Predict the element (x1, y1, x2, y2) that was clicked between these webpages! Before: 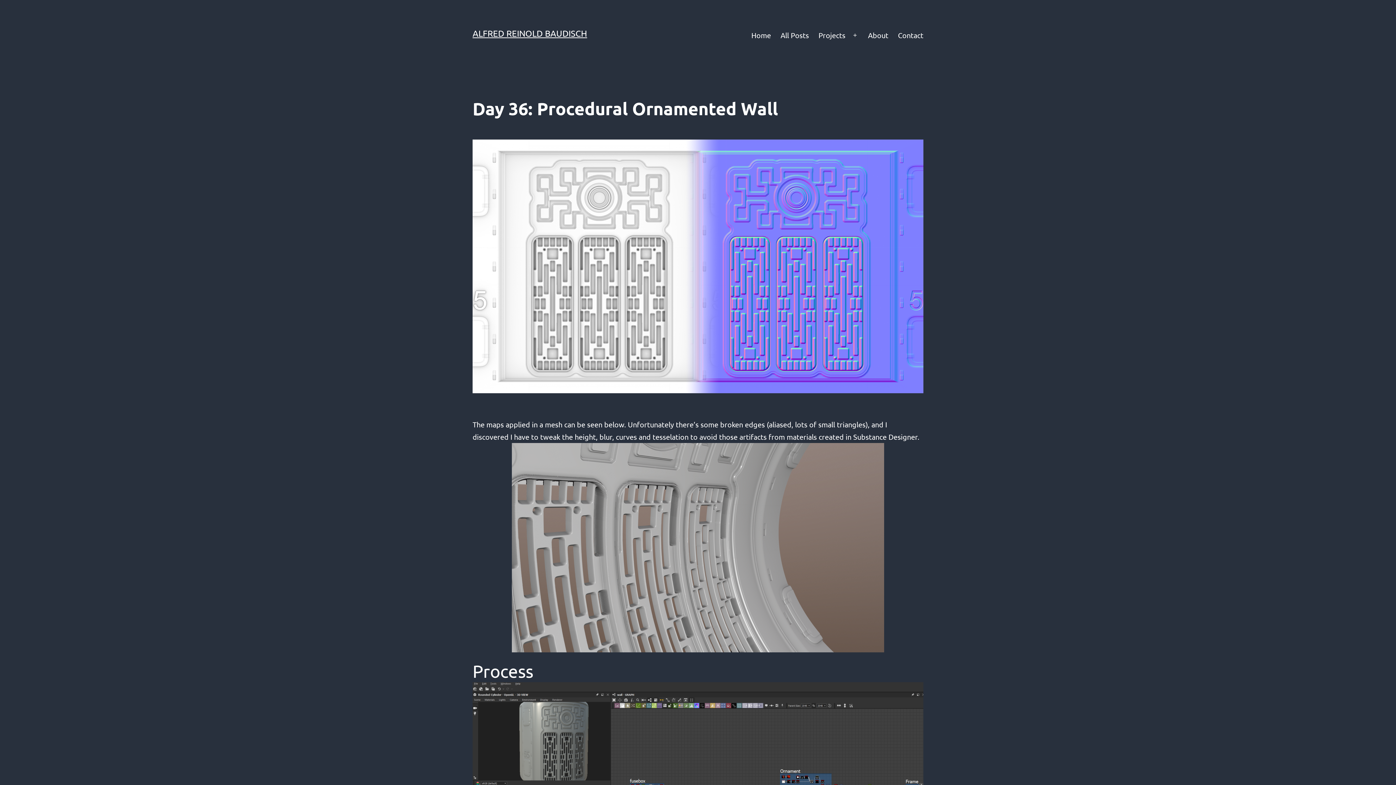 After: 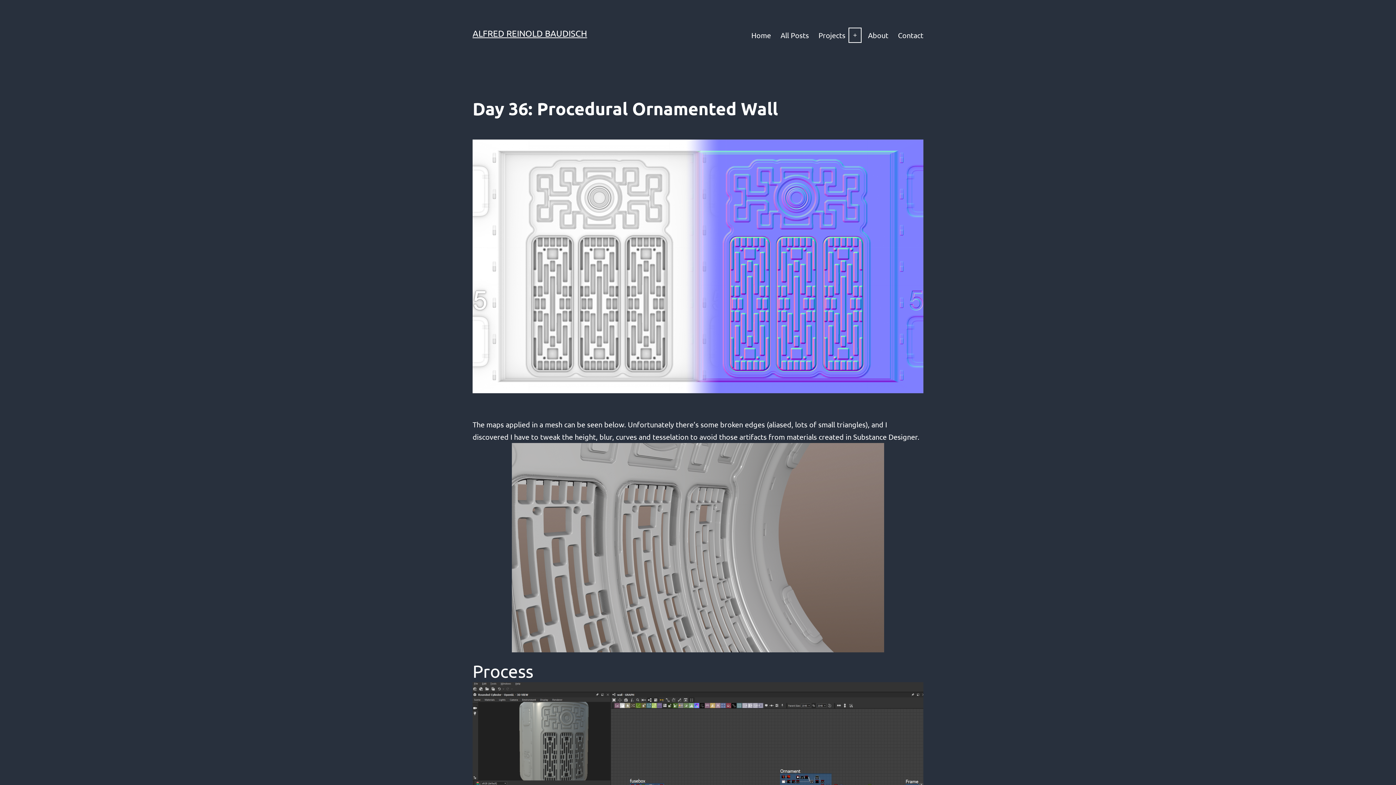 Action: label: Open menu bbox: (847, 26, 863, 44)